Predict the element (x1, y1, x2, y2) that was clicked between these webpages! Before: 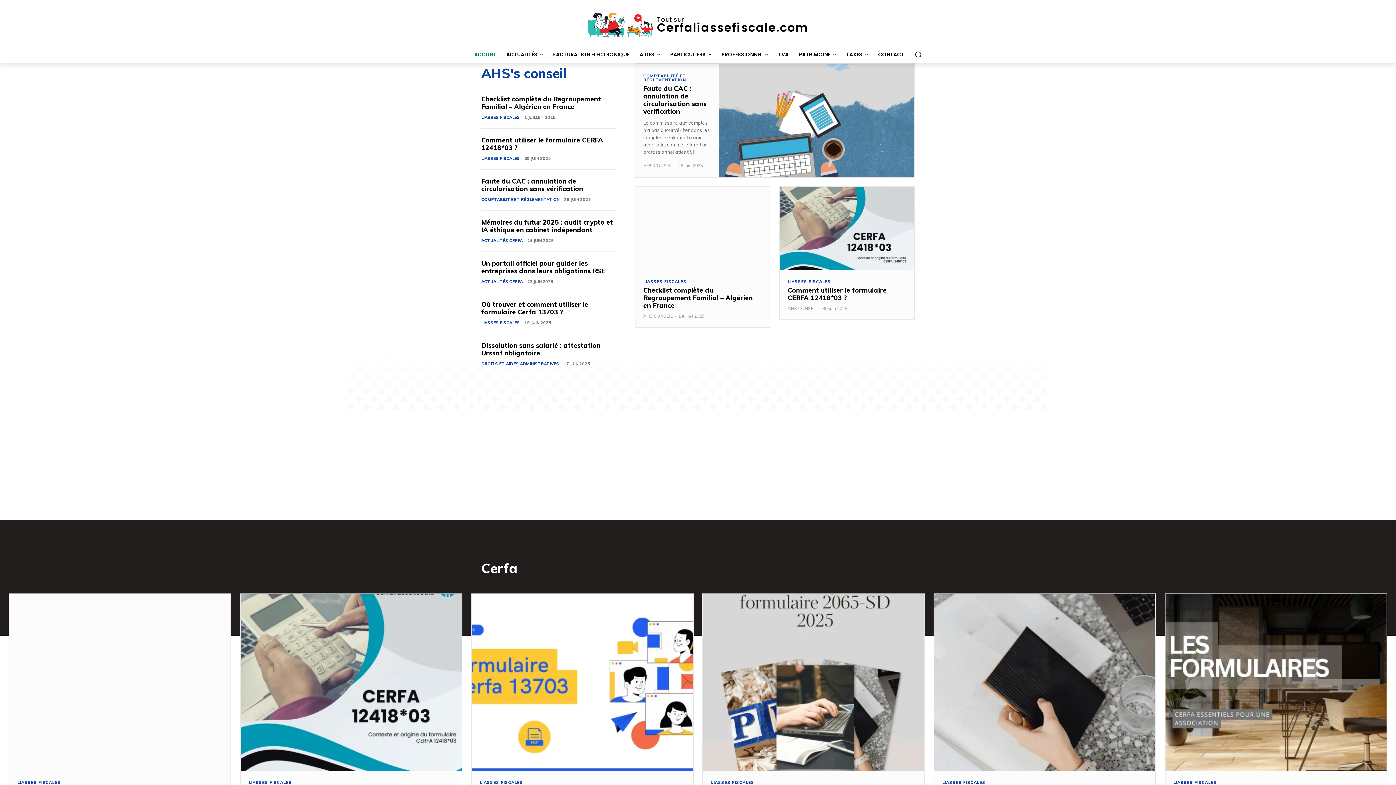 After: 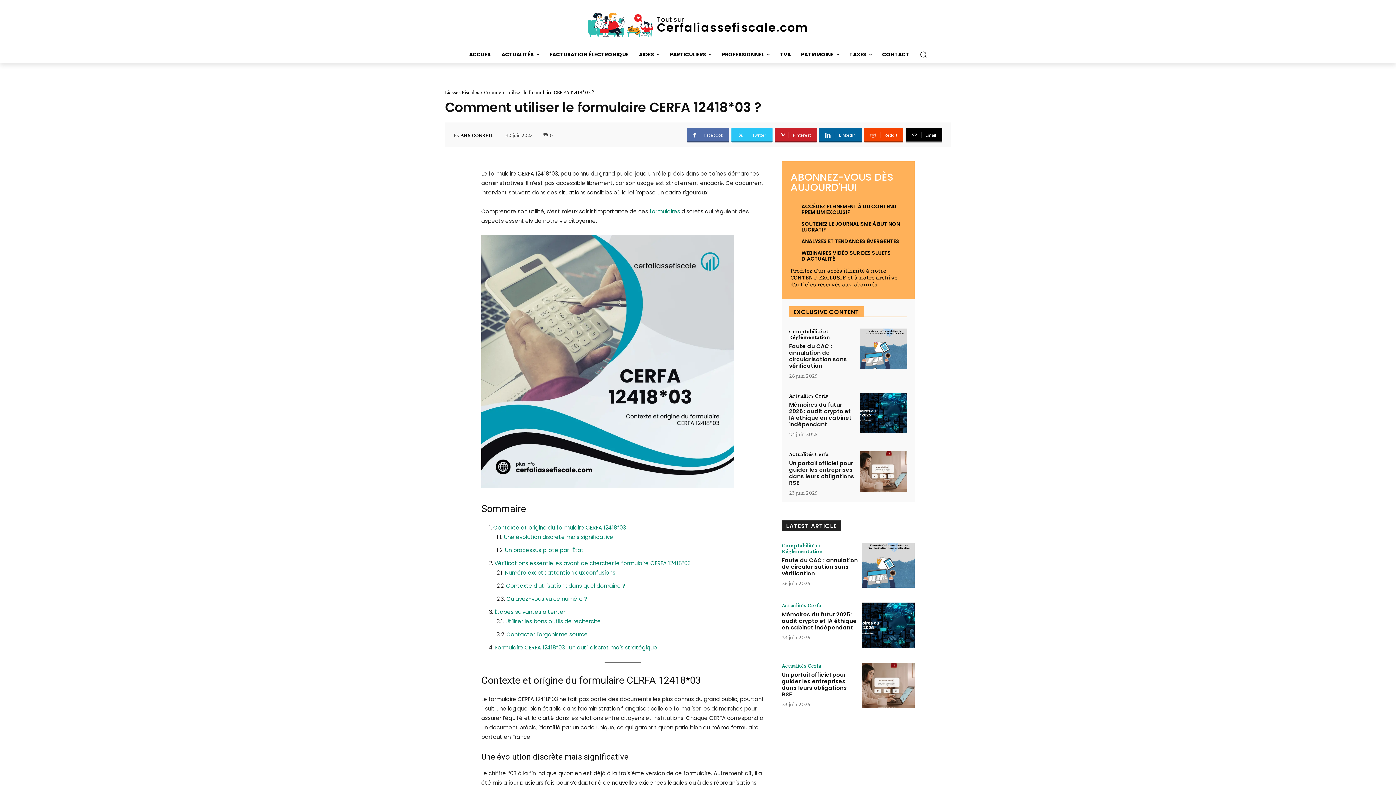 Action: bbox: (481, 136, 603, 152) label: Comment utiliser le formulaire CERFA 12418*03 ?